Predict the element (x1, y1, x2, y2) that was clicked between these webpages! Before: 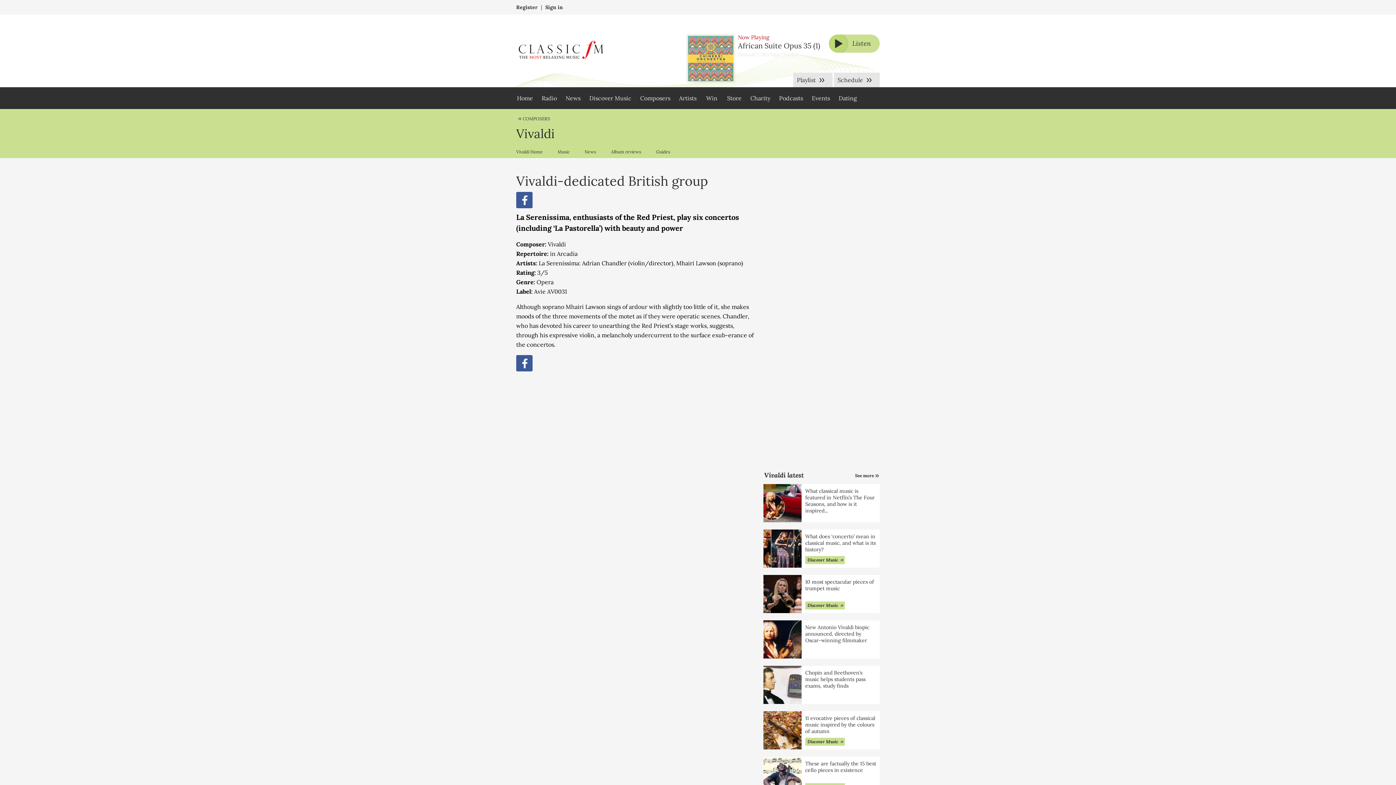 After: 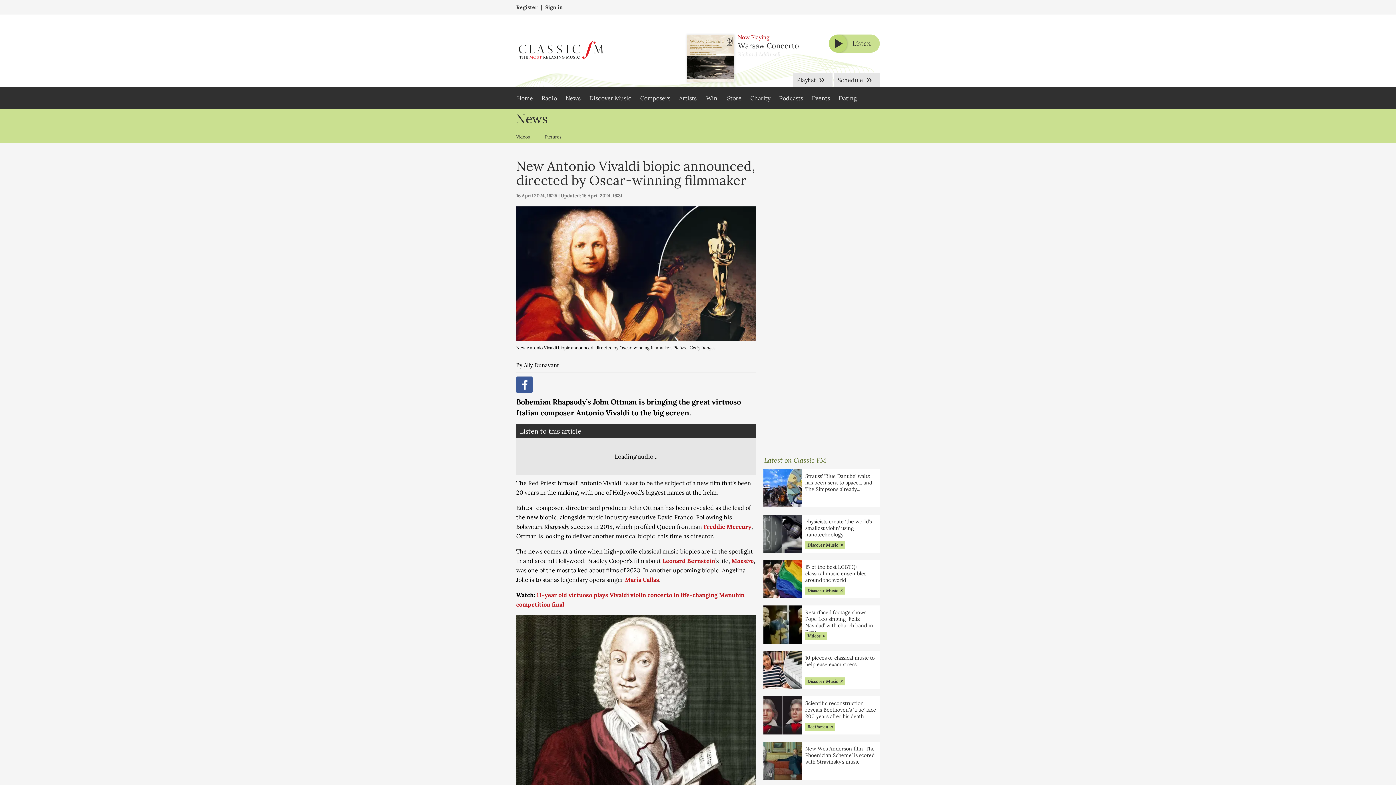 Action: bbox: (763, 620, 880, 658) label: New Antonio Vivaldi biopic announced, directed by Oscar-winning filmmaker